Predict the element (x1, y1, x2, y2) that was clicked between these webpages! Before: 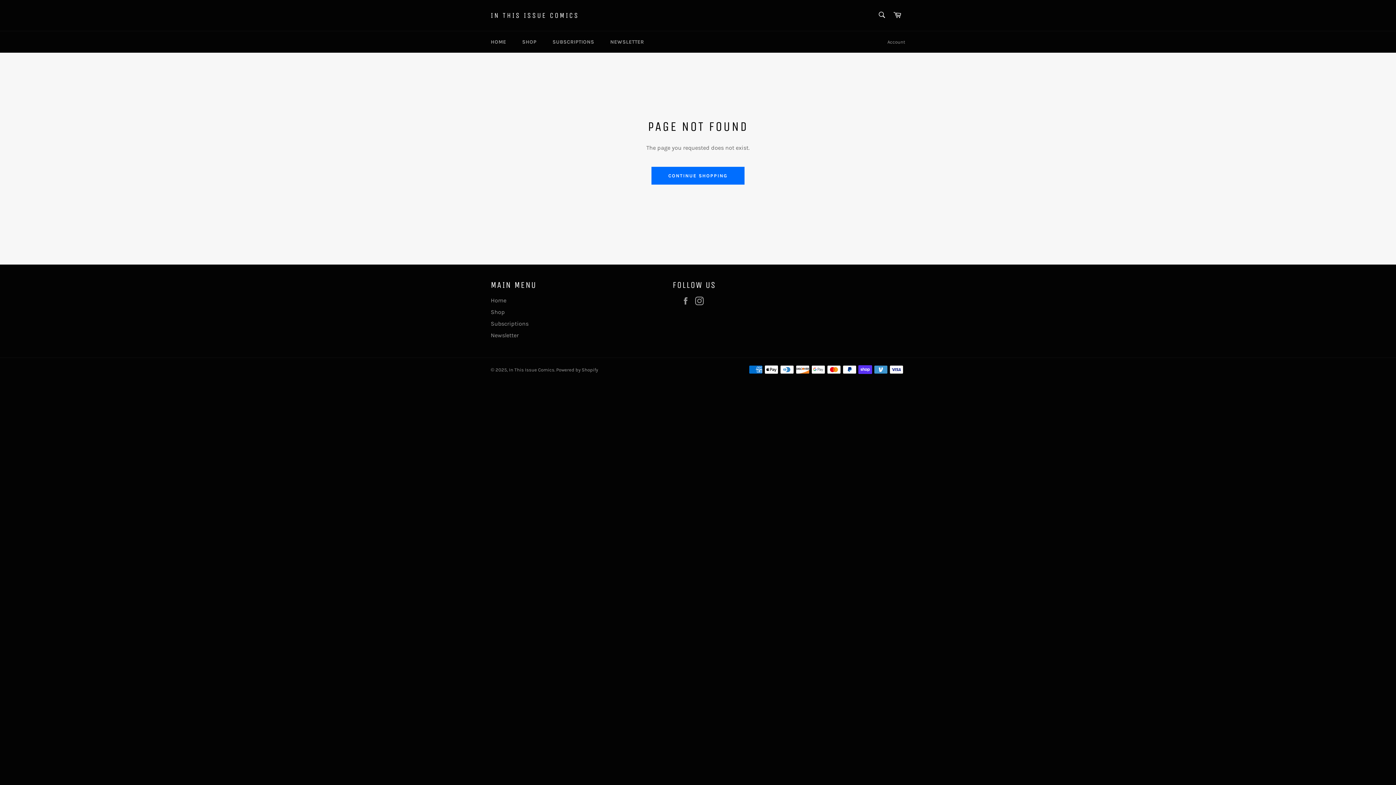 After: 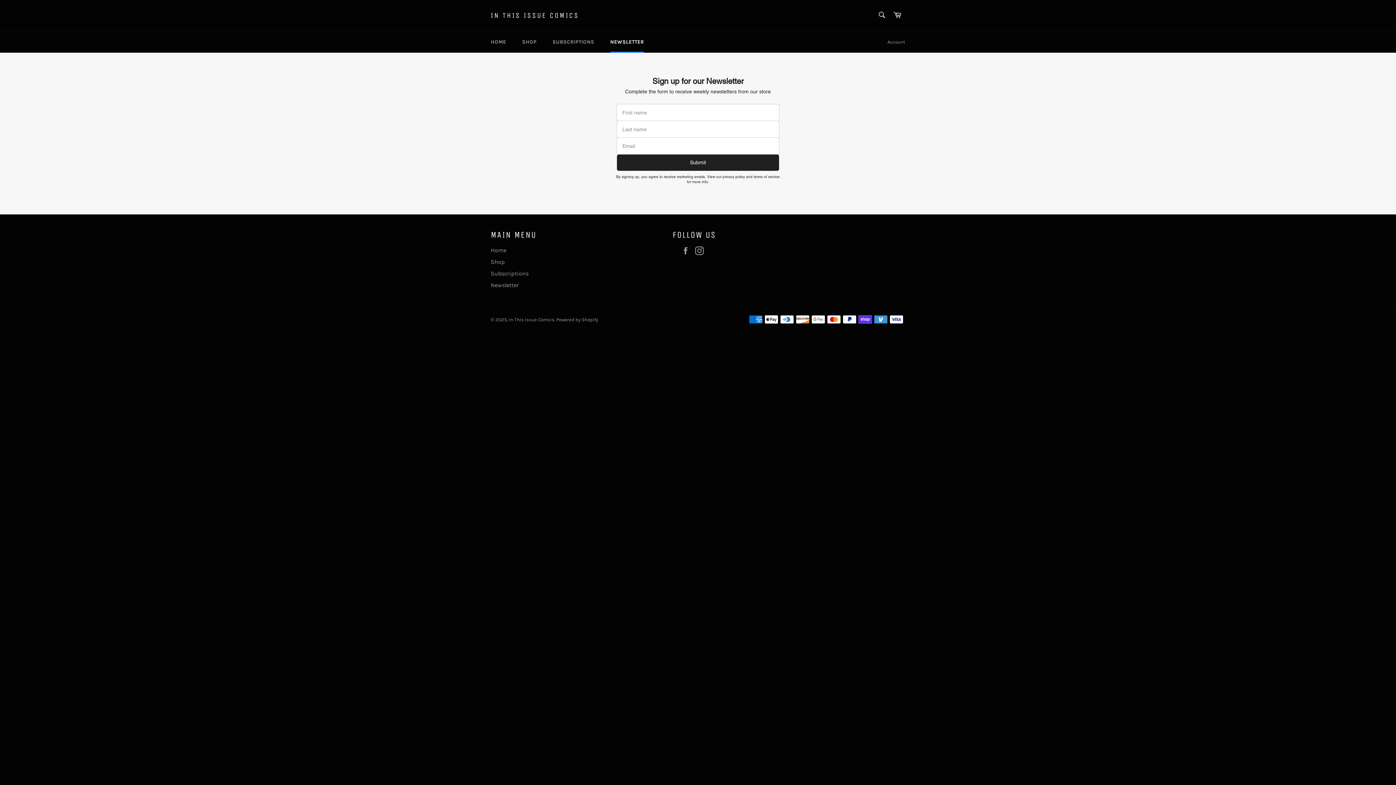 Action: bbox: (603, 31, 651, 52) label: NEWSLETTER